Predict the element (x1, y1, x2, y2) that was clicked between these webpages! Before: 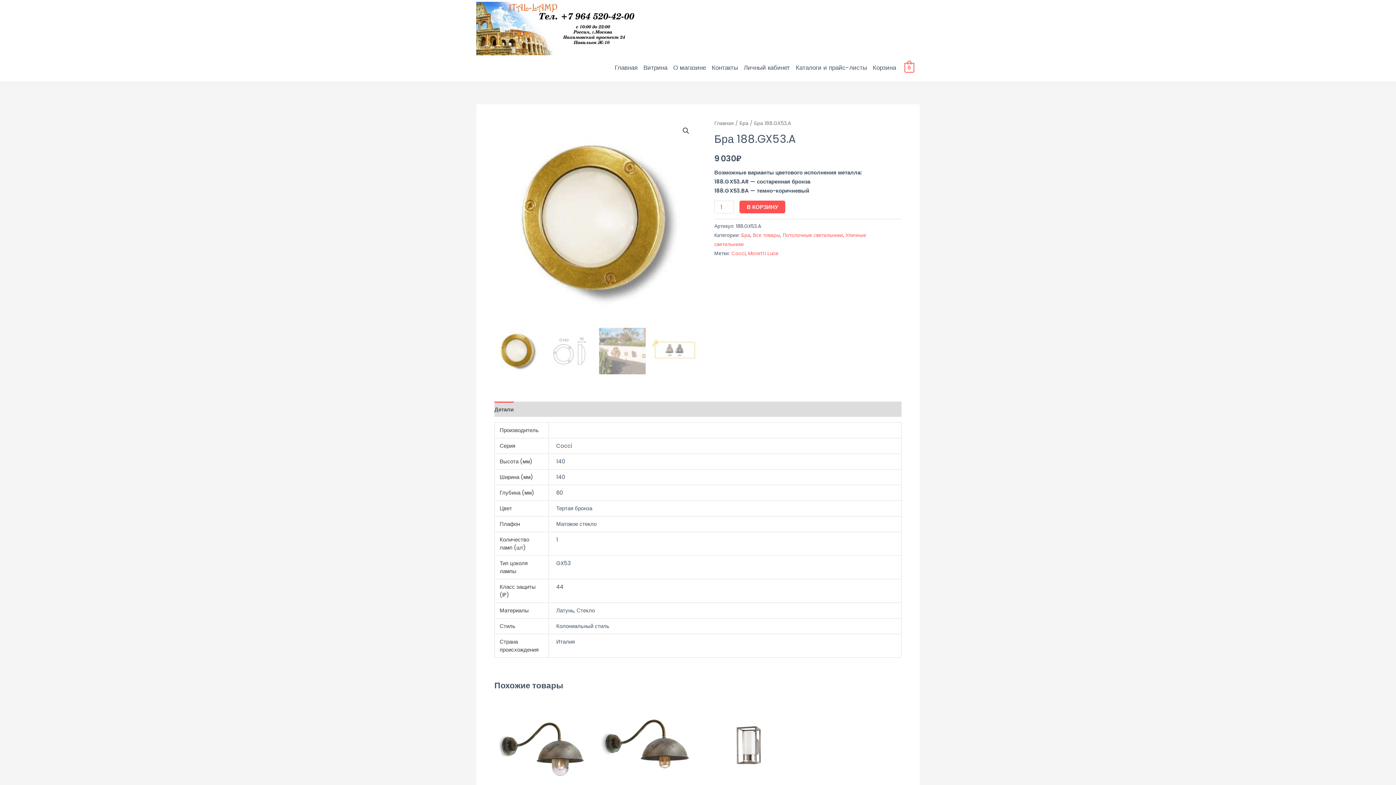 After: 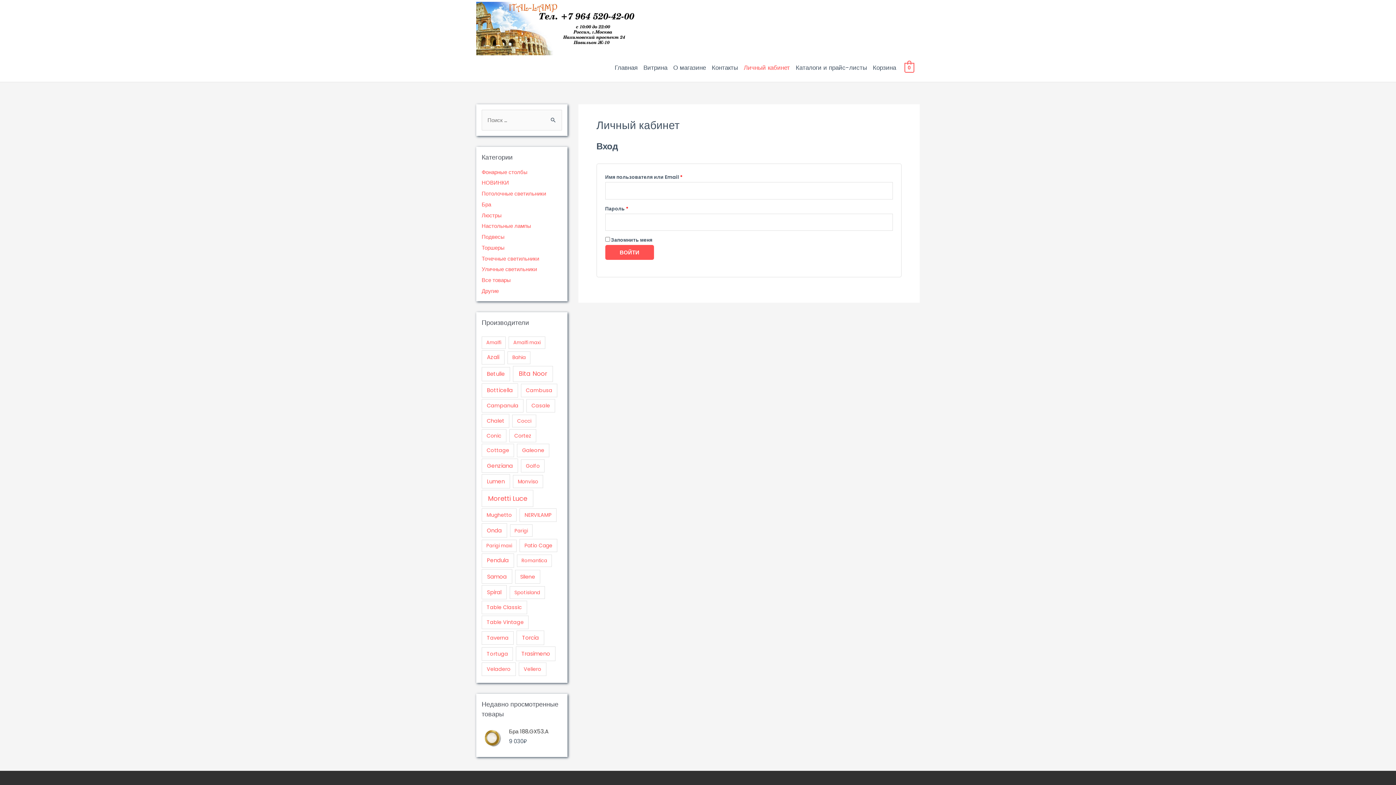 Action: label: Личный кабинет bbox: (741, 55, 793, 79)